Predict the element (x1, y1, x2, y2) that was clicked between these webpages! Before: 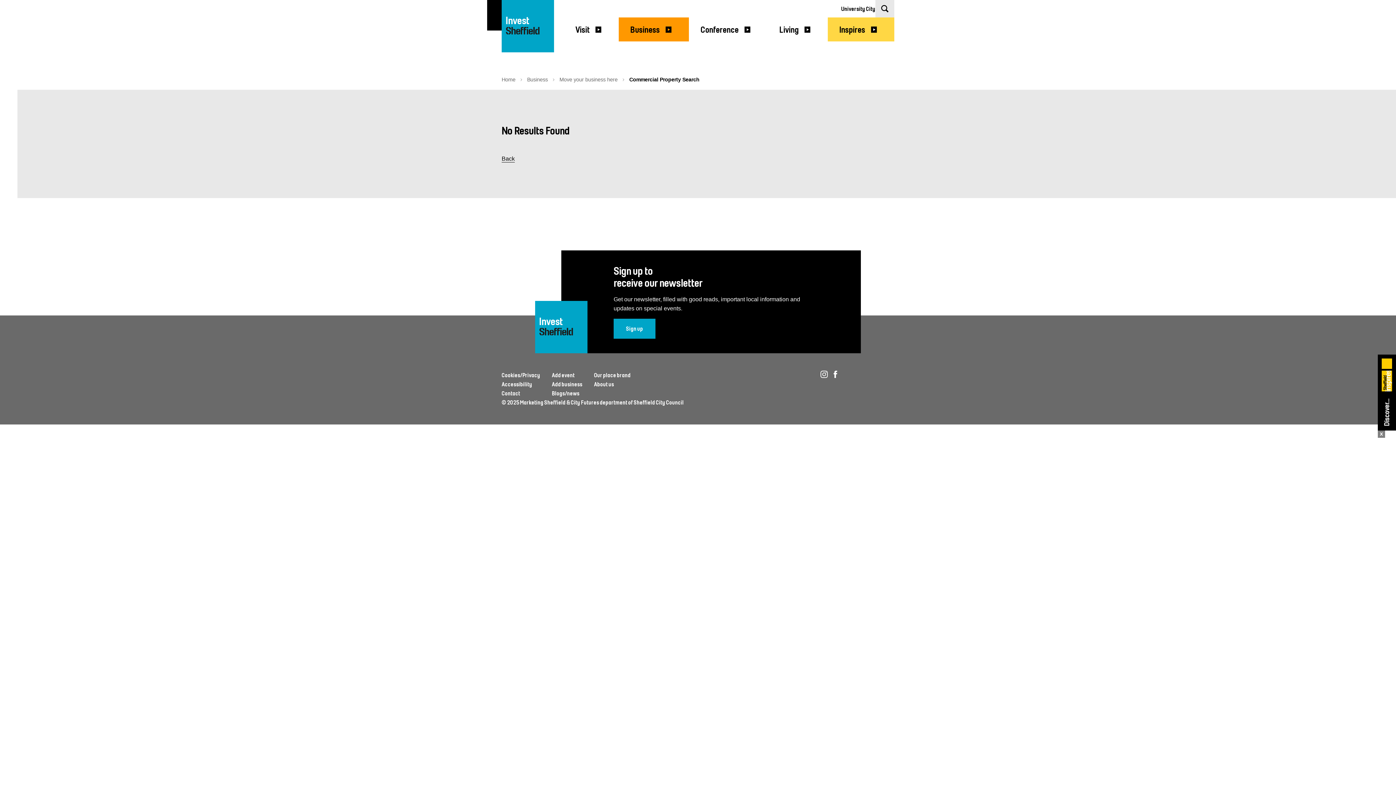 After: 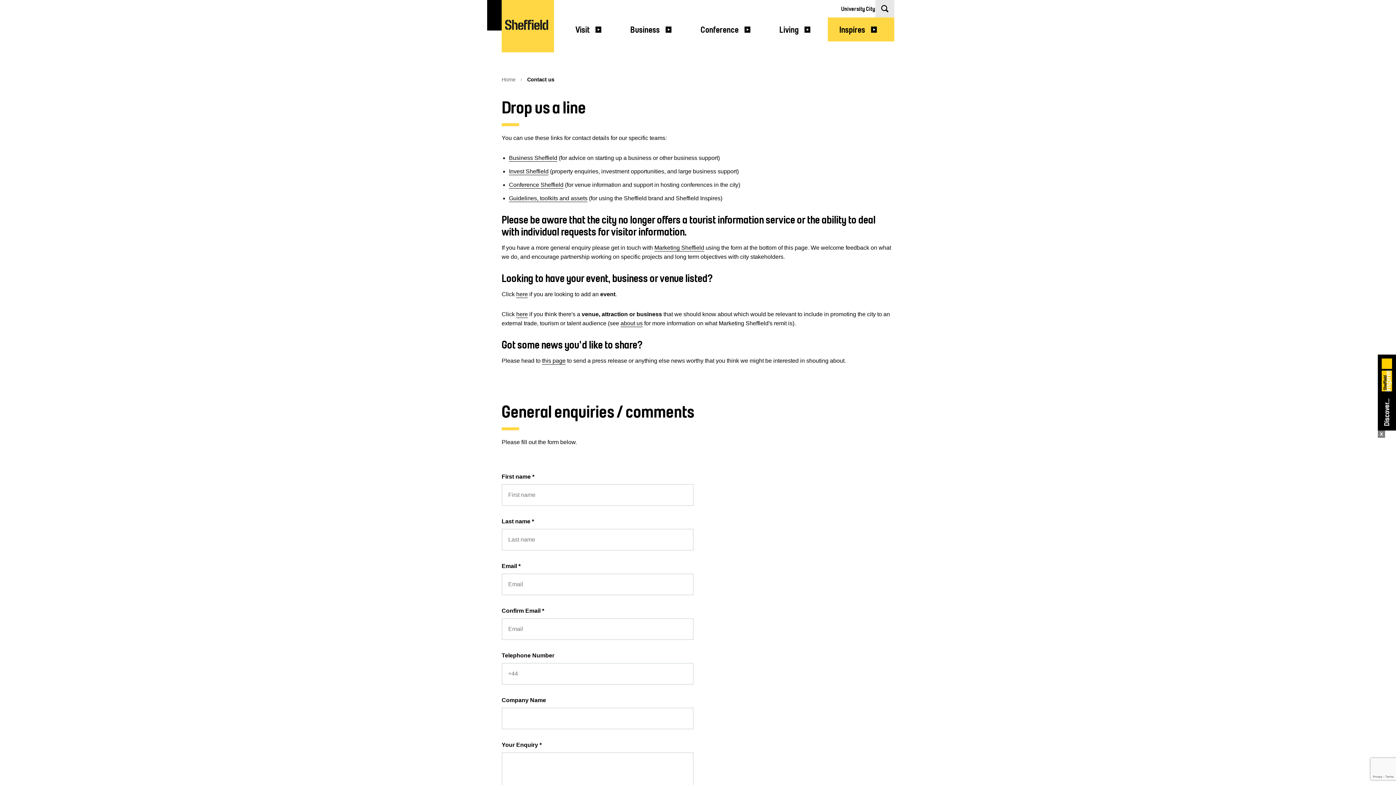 Action: label: Contact bbox: (501, 390, 520, 397)